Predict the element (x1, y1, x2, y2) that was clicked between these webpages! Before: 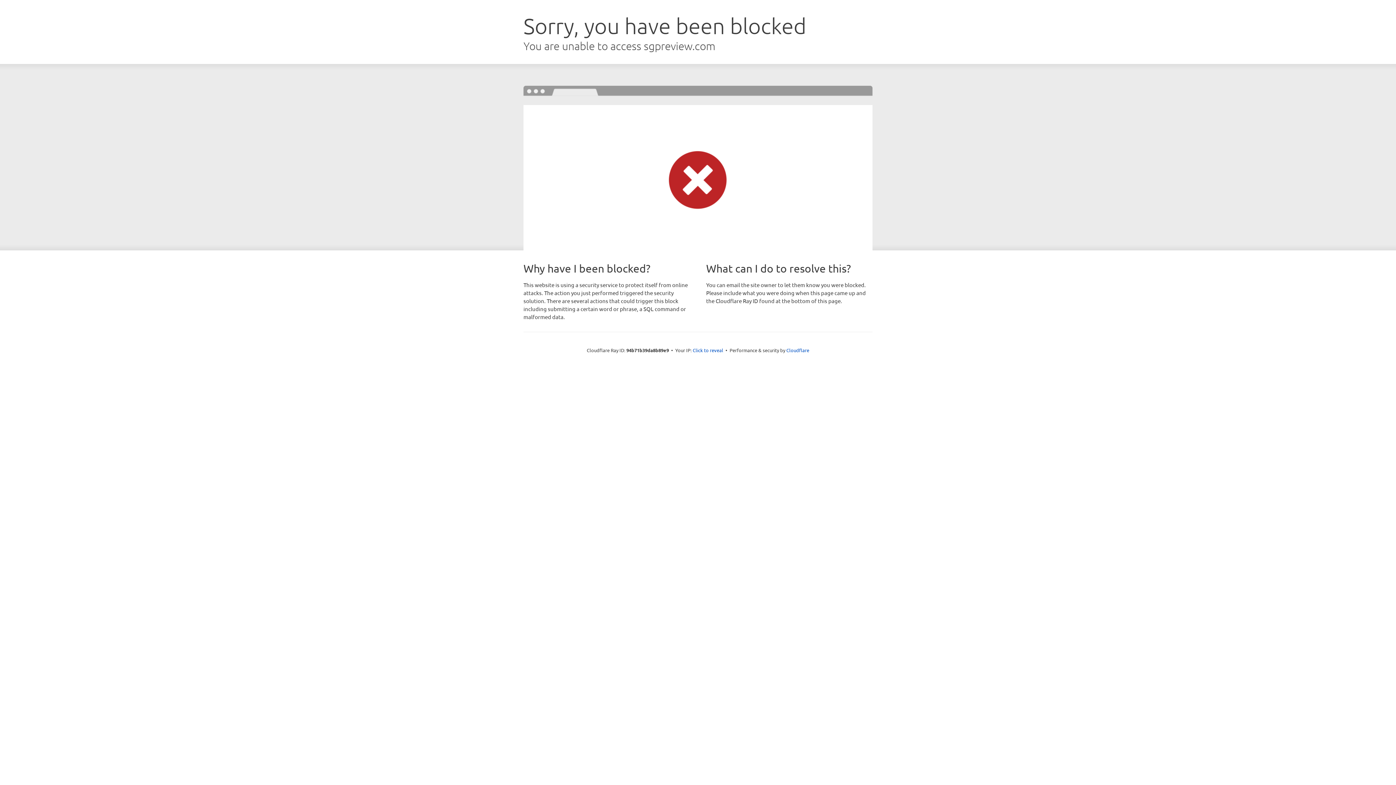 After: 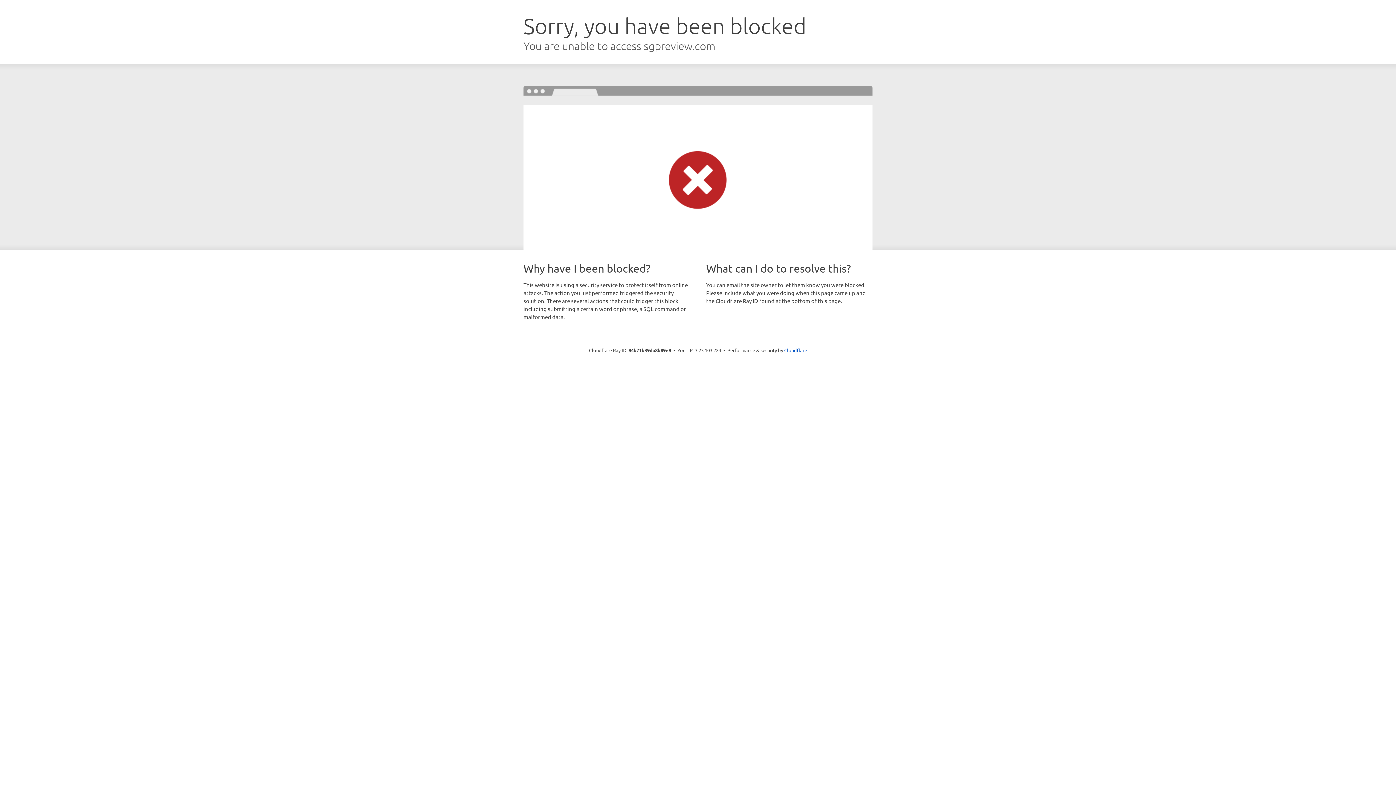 Action: label: Click to reveal bbox: (692, 346, 723, 353)